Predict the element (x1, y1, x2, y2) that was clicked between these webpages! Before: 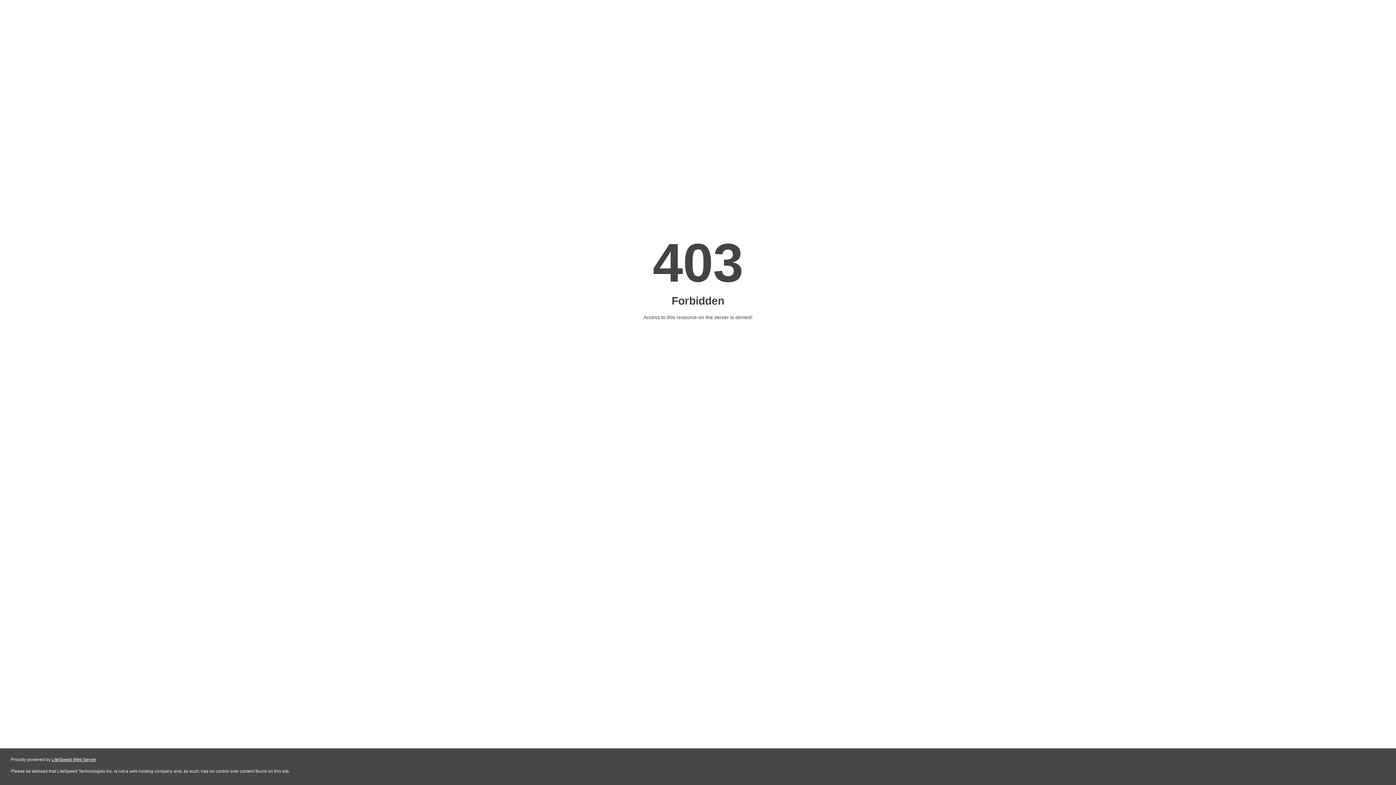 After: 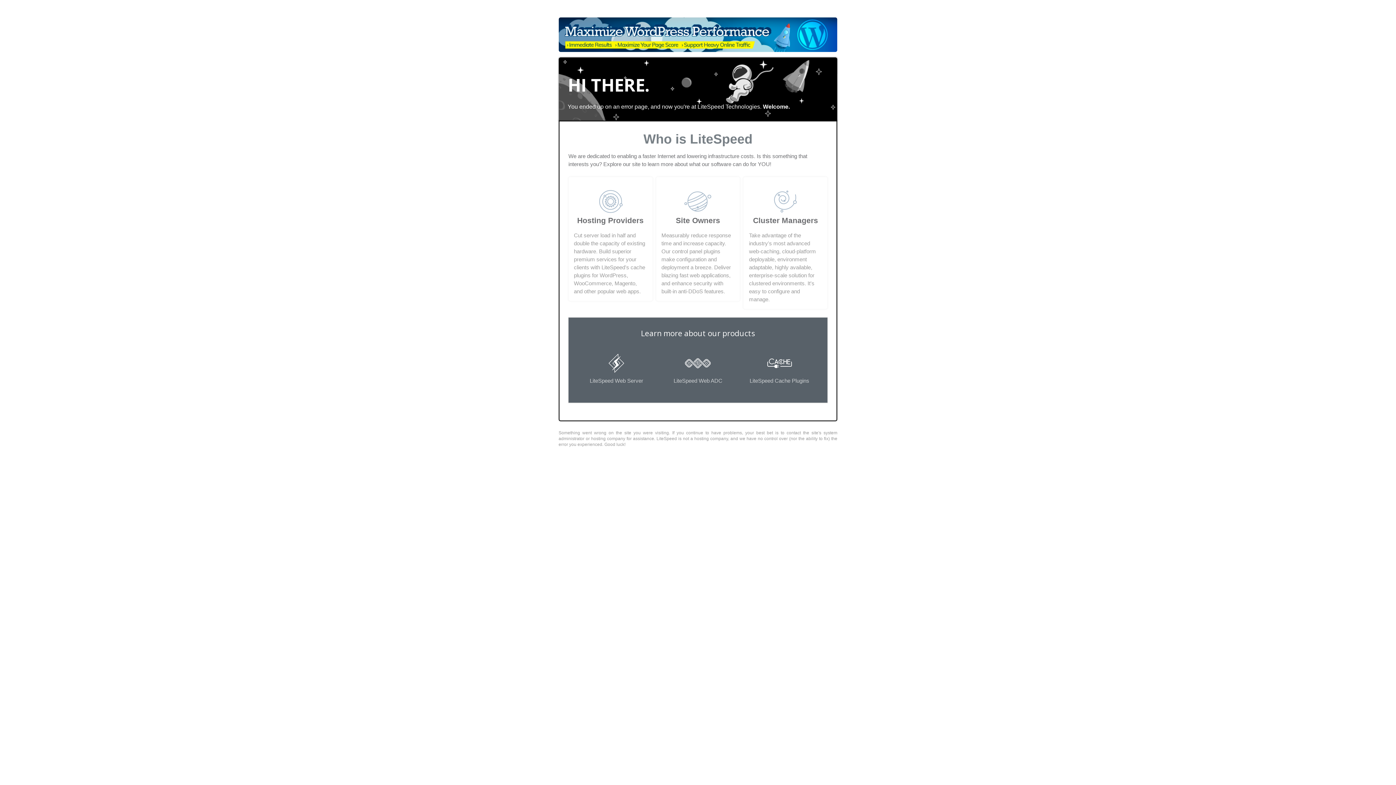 Action: label: LiteSpeed Web Server bbox: (51, 757, 96, 762)